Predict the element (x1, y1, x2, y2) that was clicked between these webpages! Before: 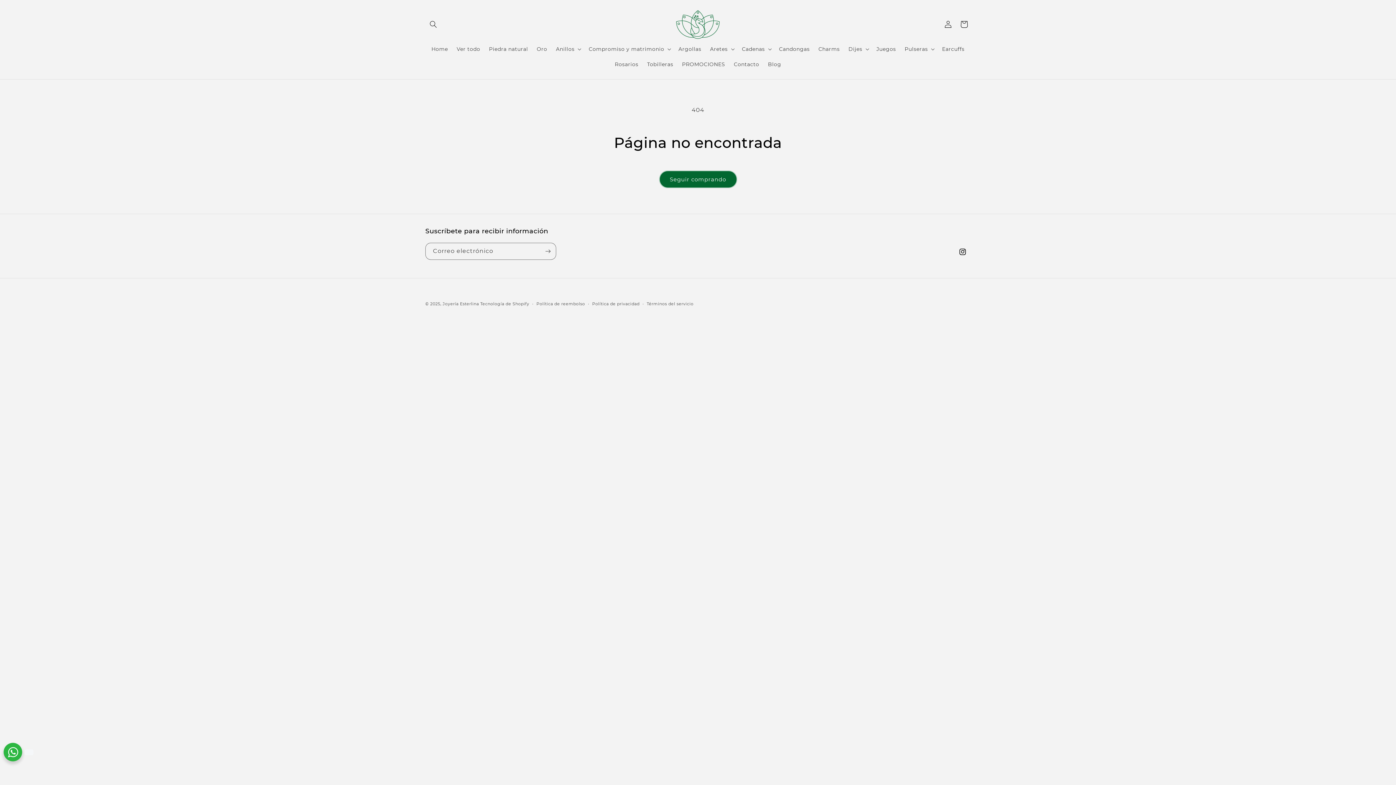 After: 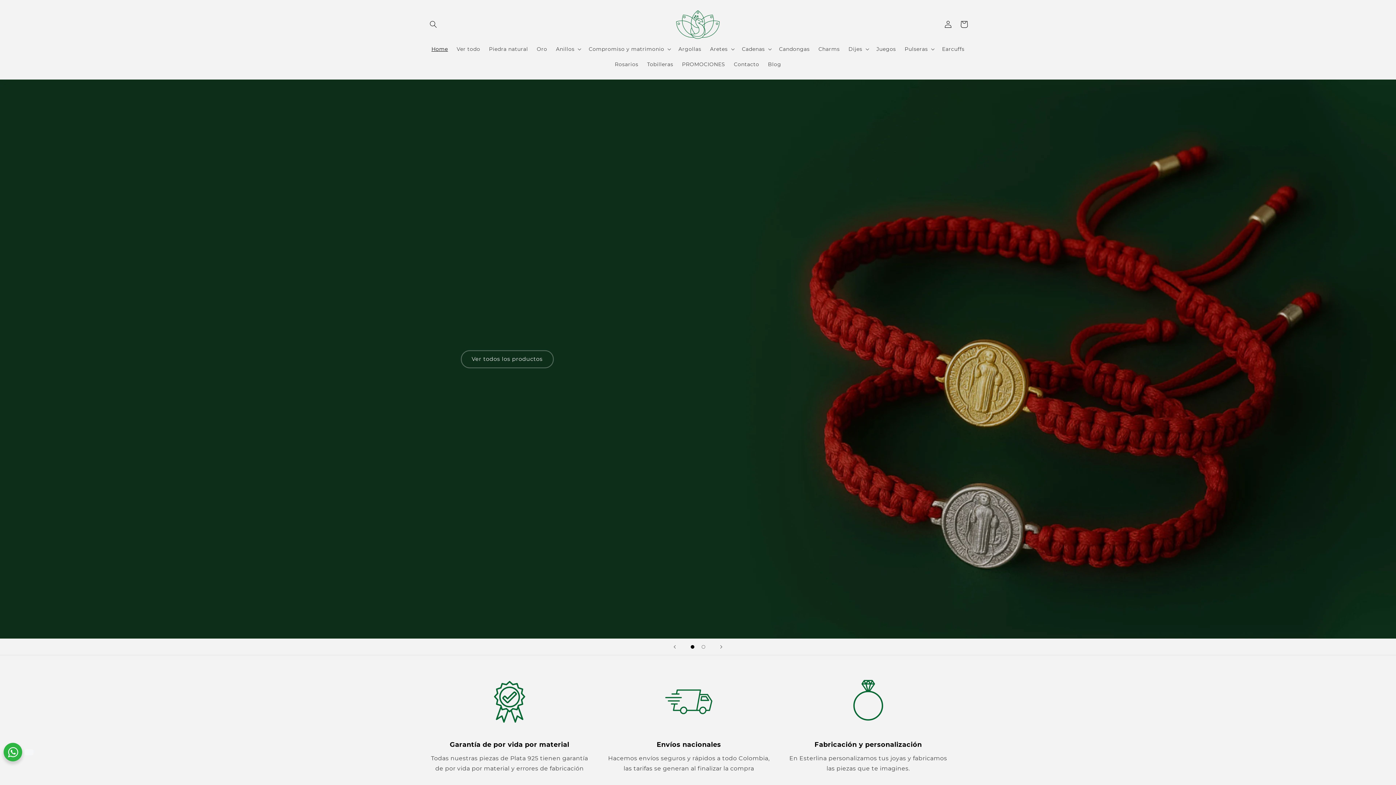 Action: label: Home bbox: (427, 41, 452, 56)